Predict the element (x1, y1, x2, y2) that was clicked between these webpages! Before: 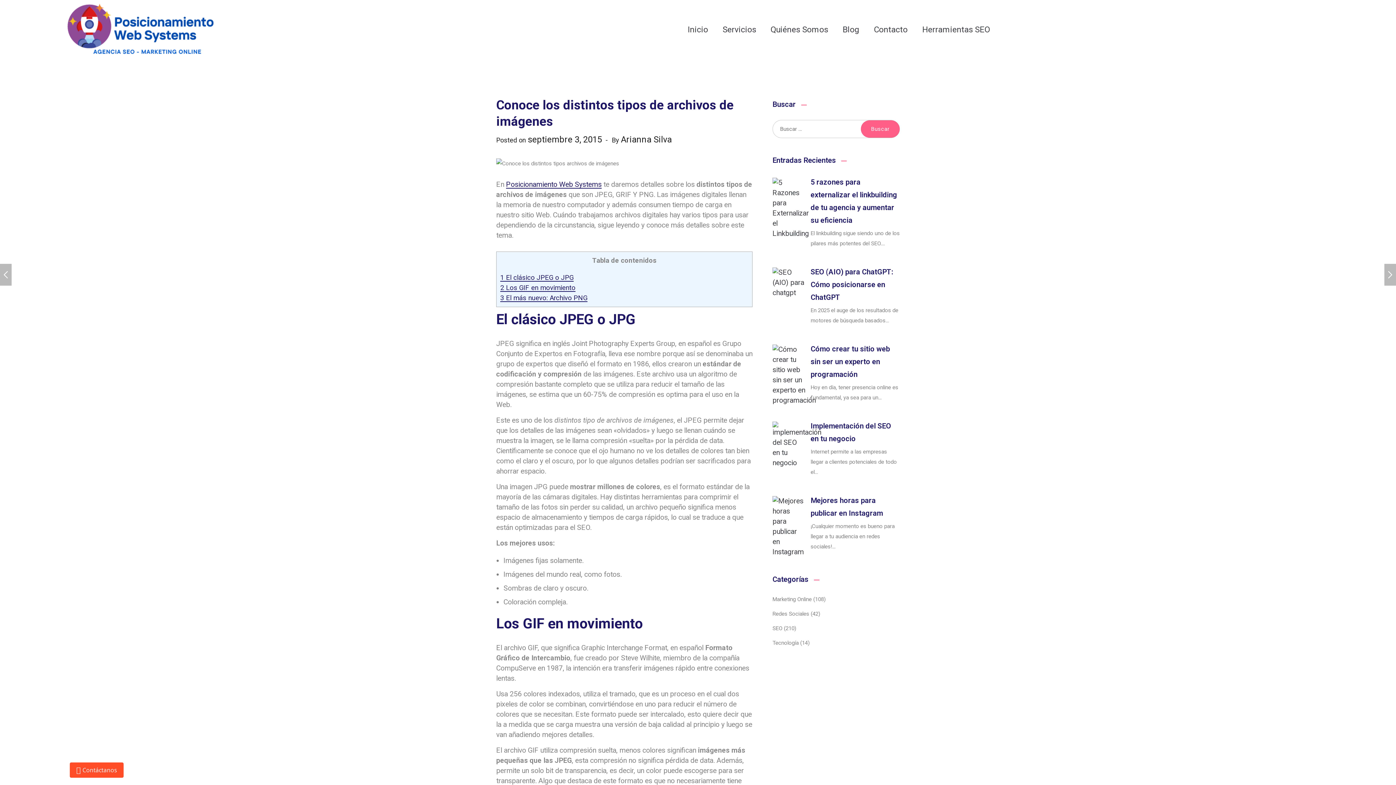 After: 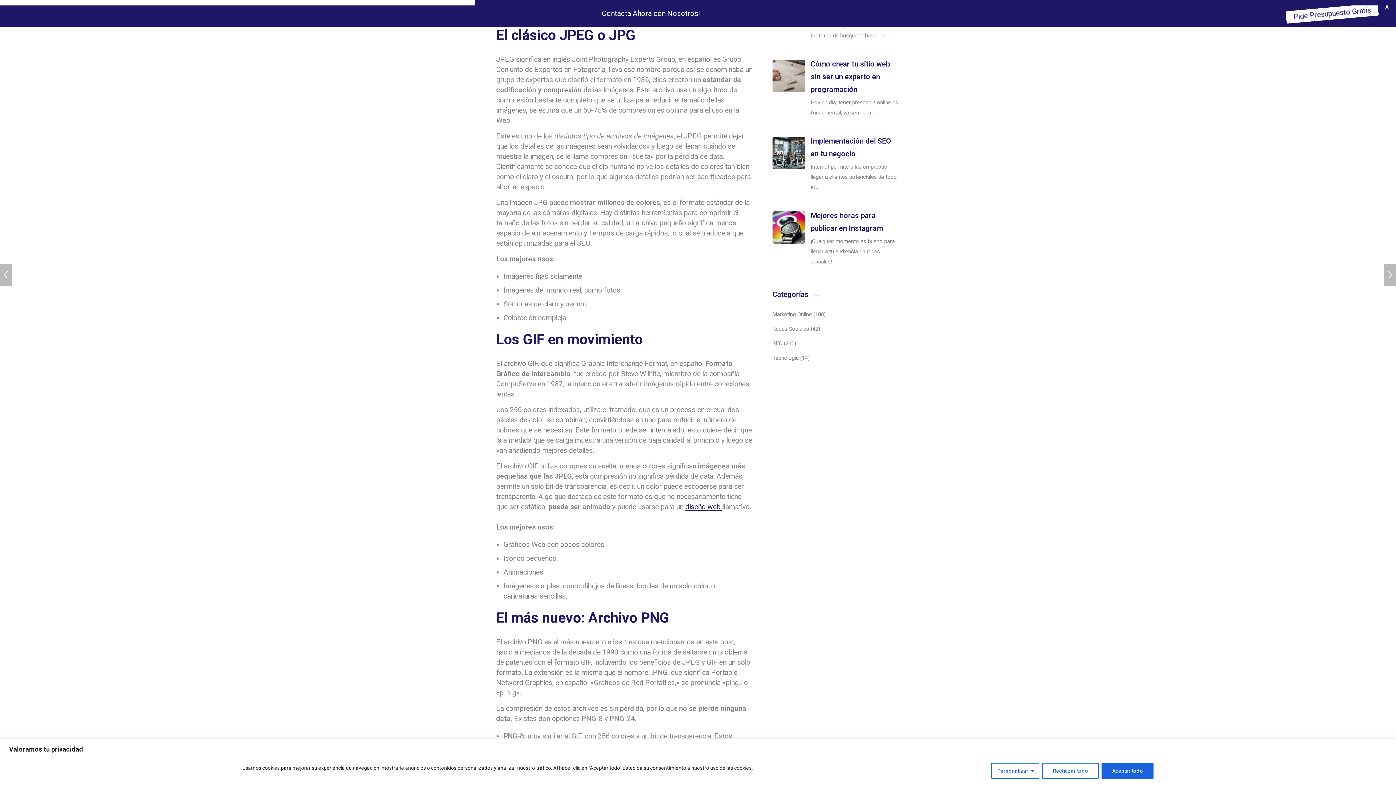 Action: label: 1 El clásico JPEG o JPG bbox: (500, 273, 573, 281)